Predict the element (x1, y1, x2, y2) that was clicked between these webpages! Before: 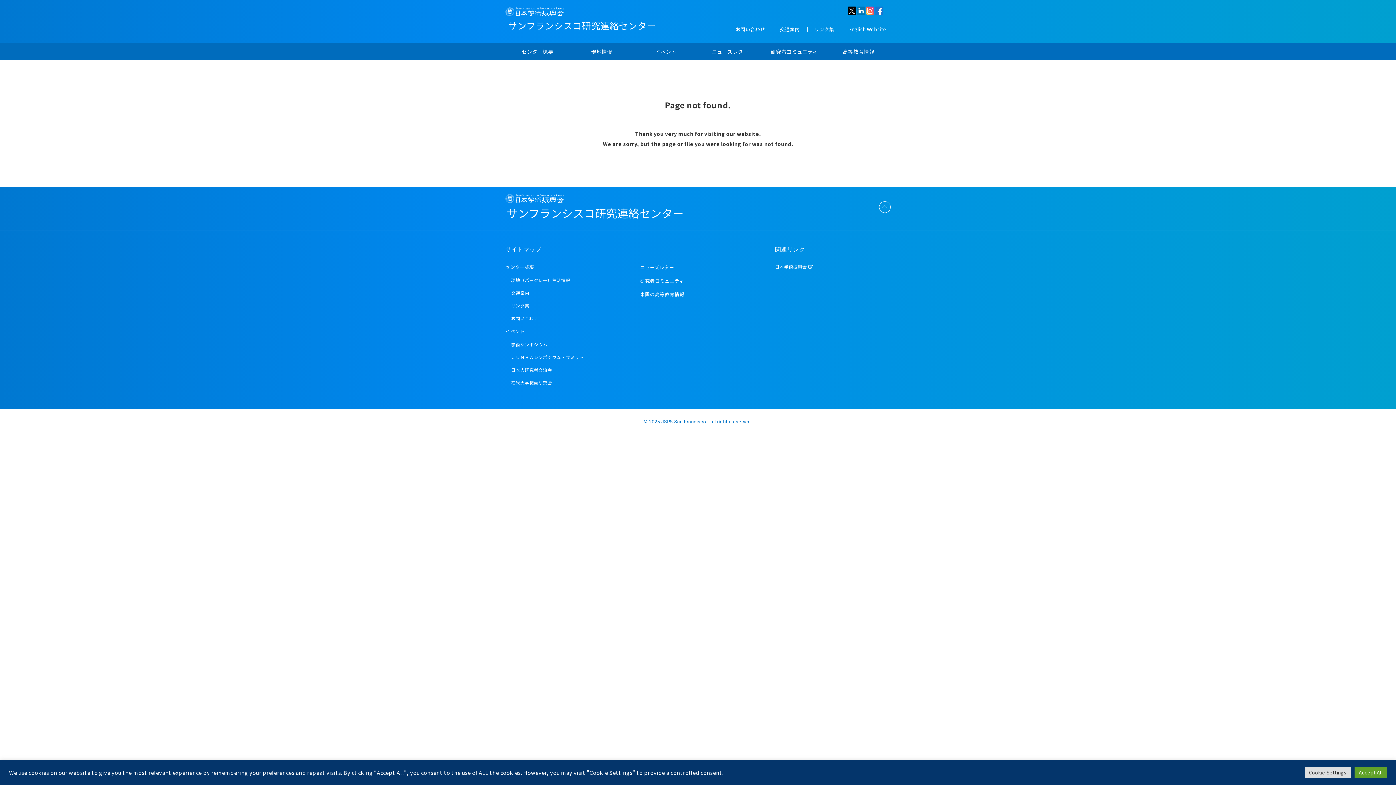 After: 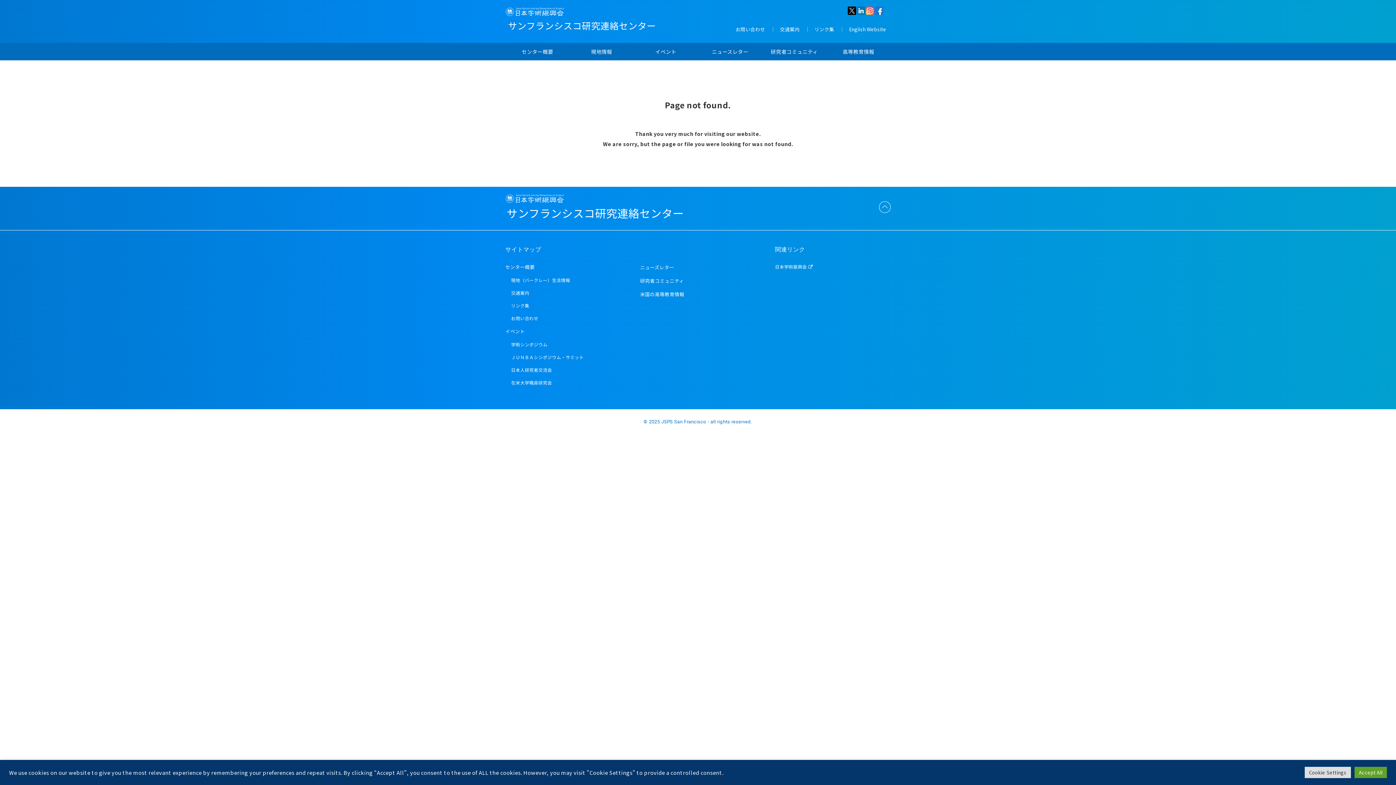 Action: bbox: (511, 354, 584, 360) label: ＪＵＮＢＡシンポジウム・サミット